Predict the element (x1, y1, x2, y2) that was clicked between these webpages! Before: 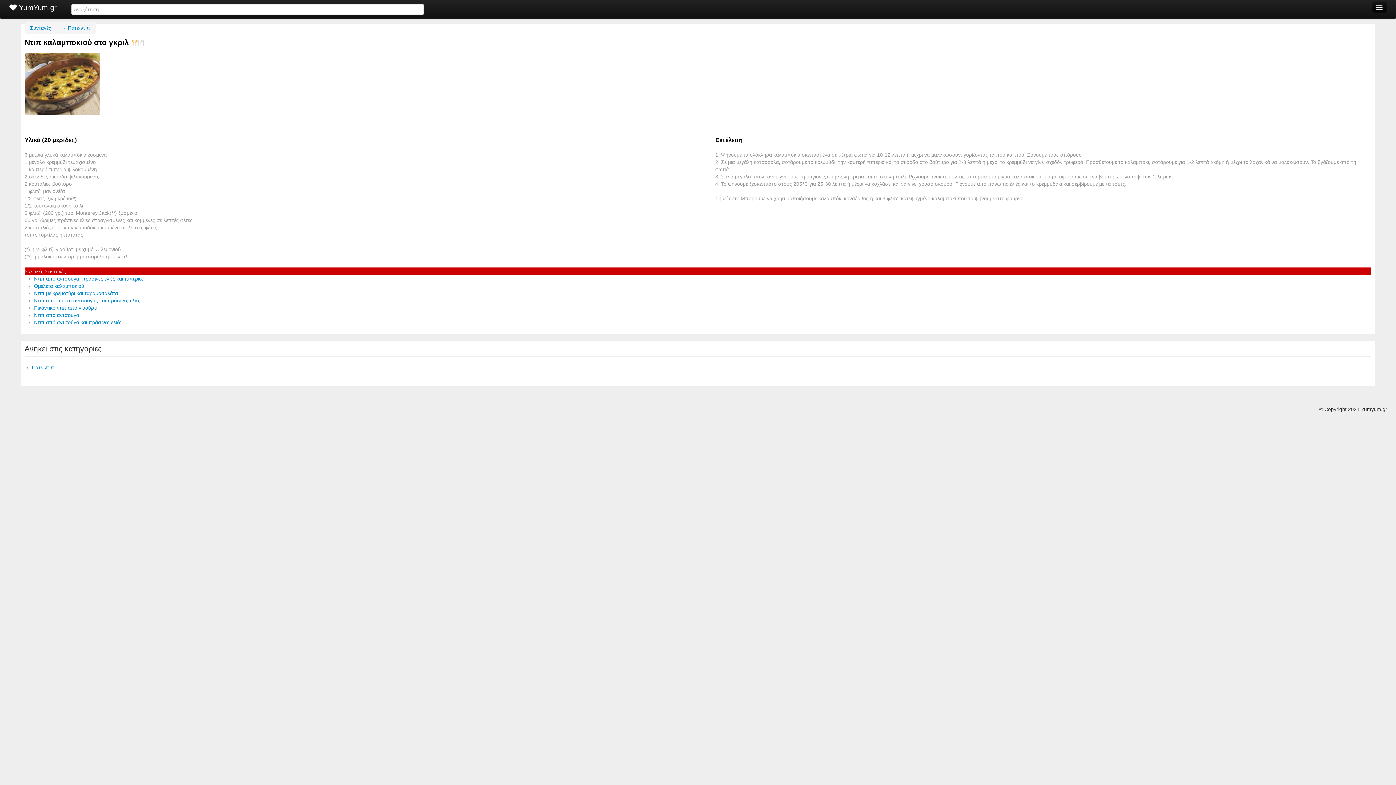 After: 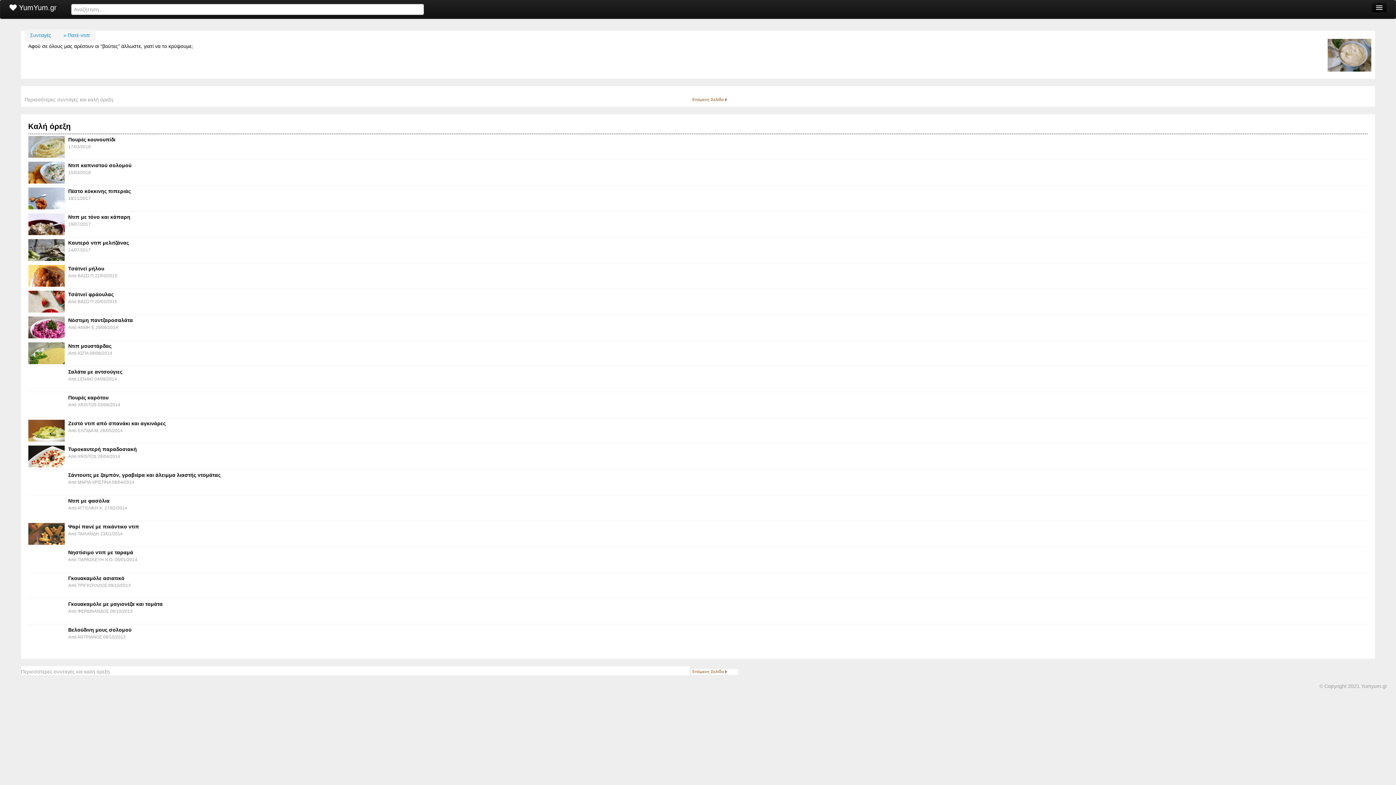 Action: bbox: (31, 364, 54, 370) label: Πατέ-ντιπ